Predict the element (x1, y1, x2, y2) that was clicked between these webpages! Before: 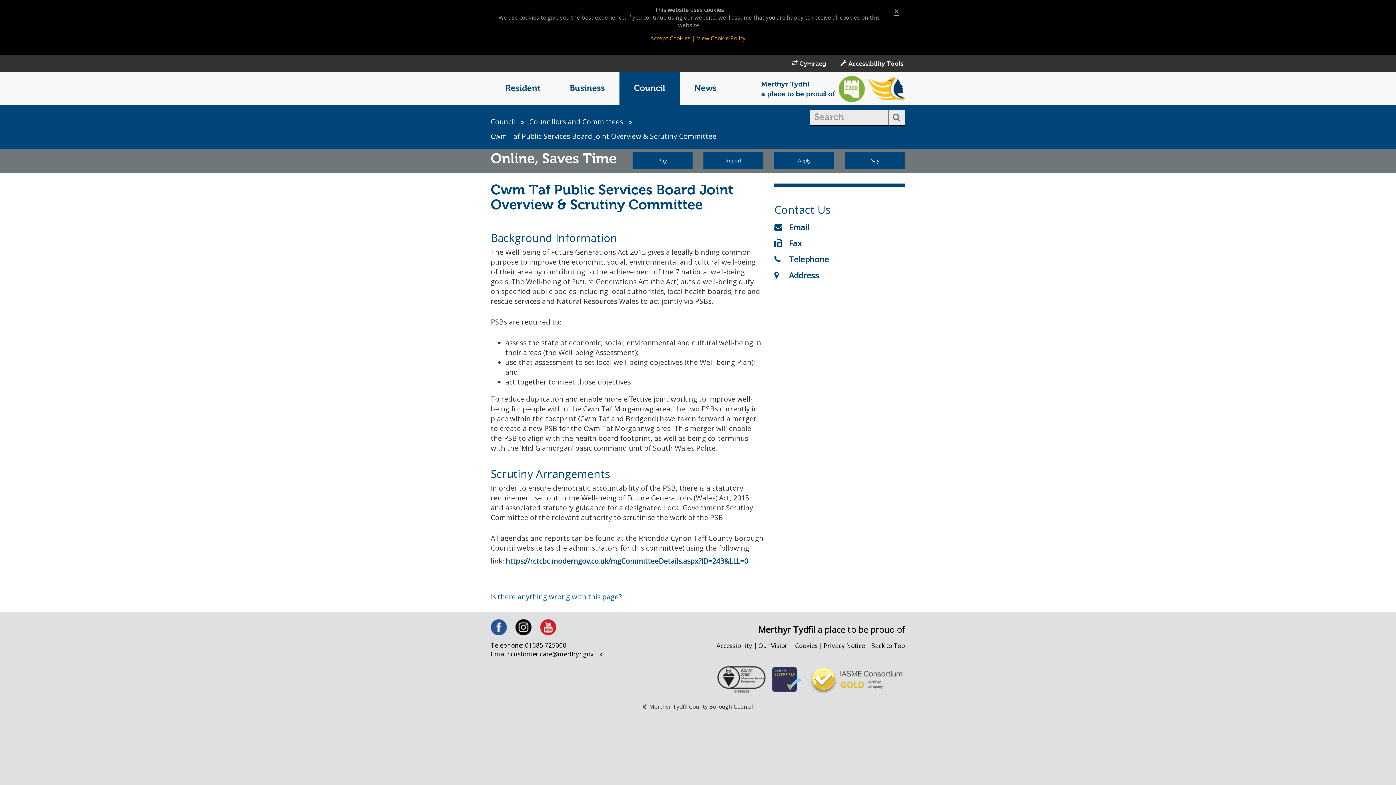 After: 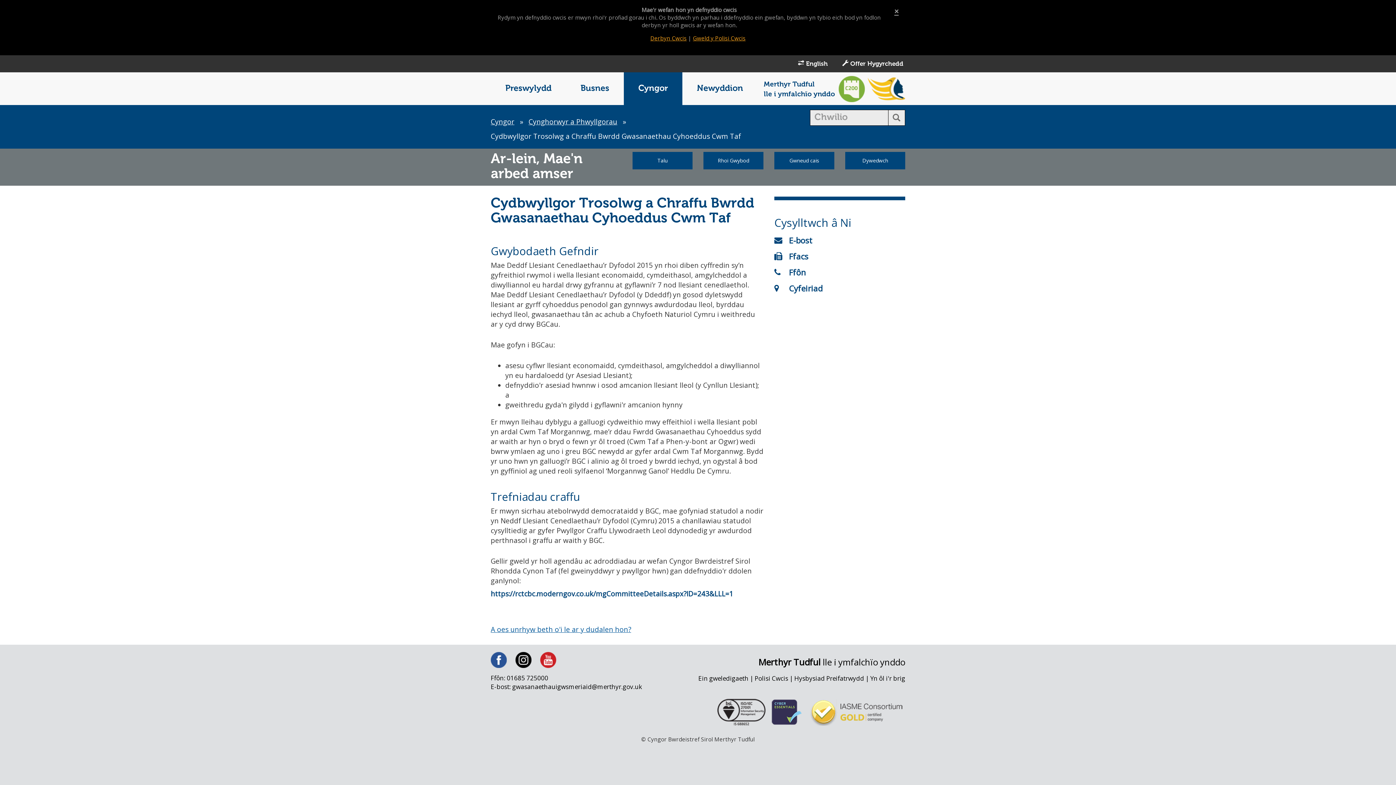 Action: label:  Cymraeg bbox: (784, 55, 833, 72)